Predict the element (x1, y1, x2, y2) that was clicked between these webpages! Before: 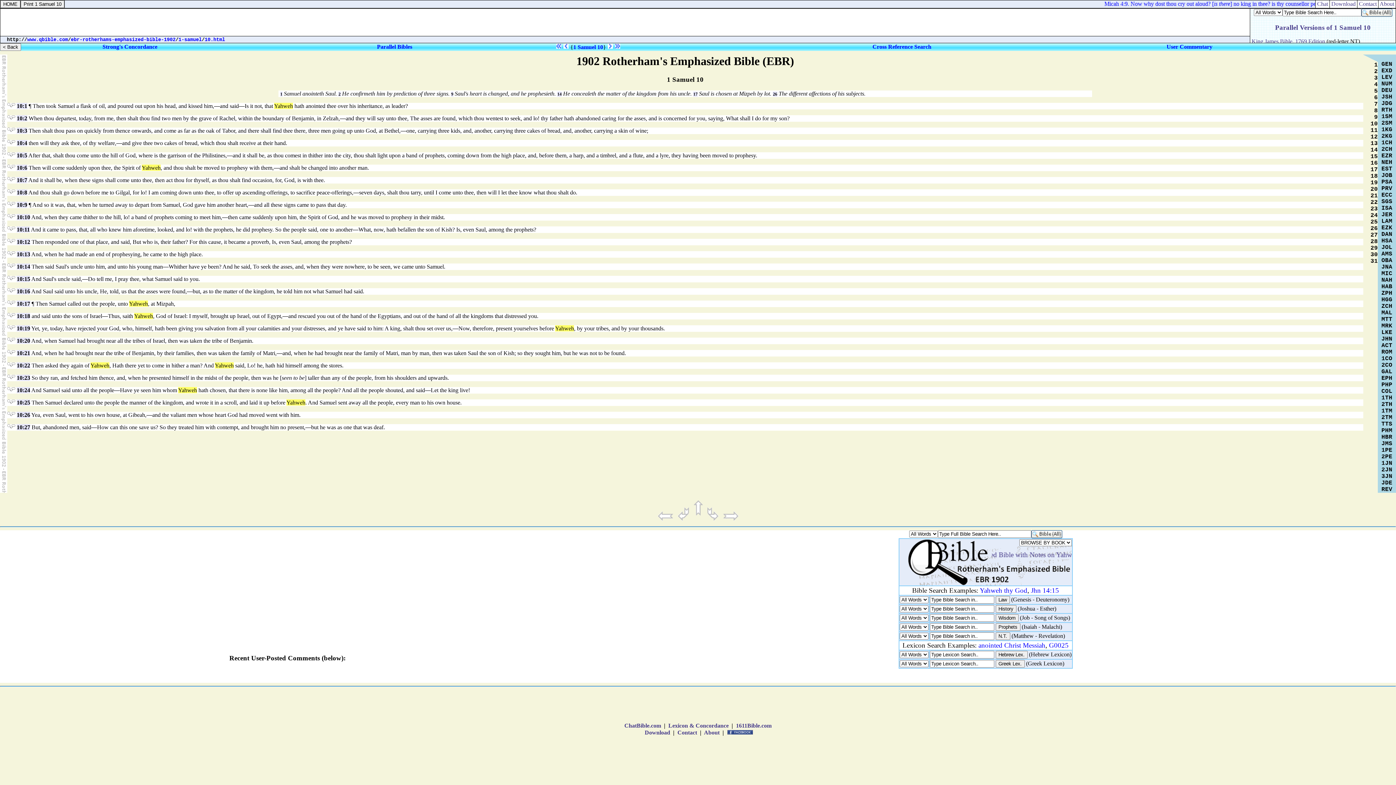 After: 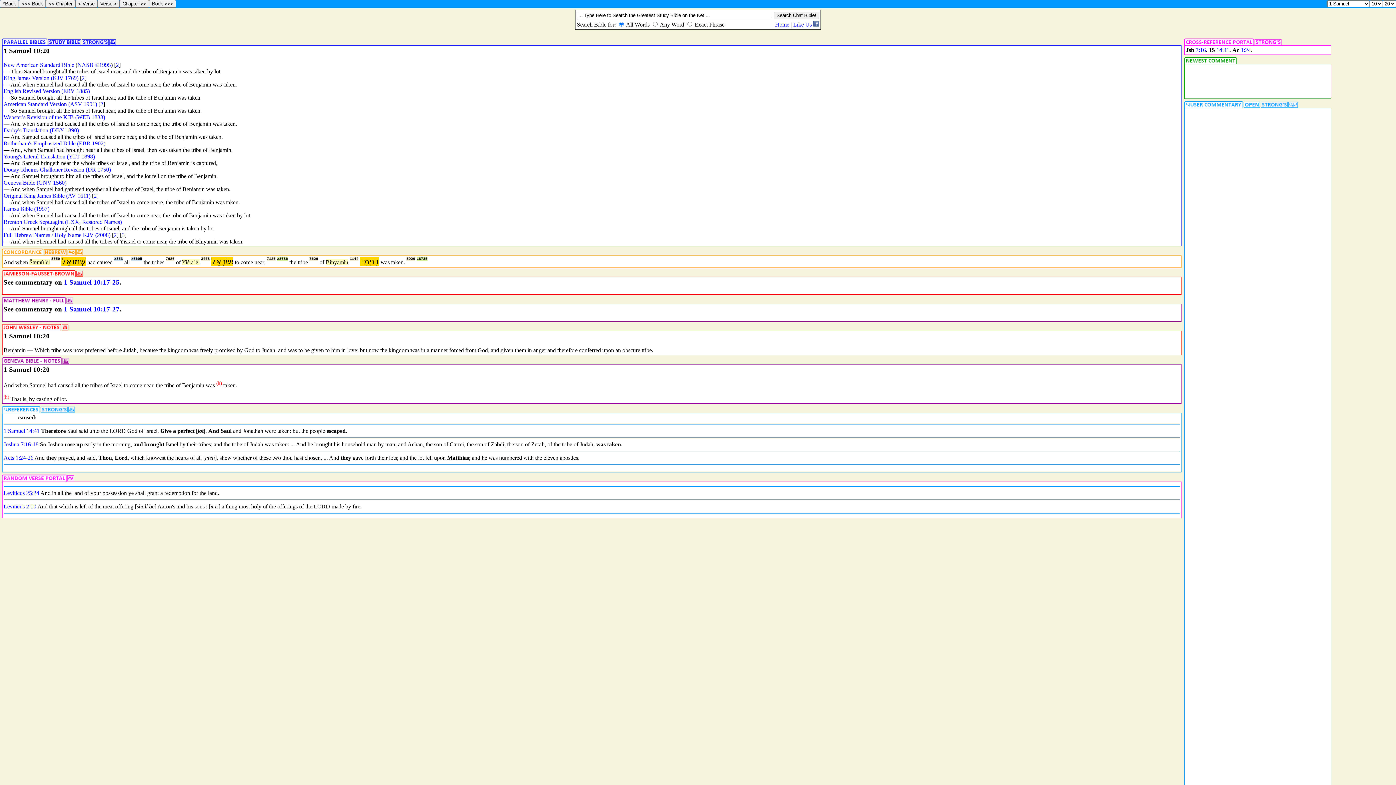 Action: label: 10:20 bbox: (16, 337, 30, 344)